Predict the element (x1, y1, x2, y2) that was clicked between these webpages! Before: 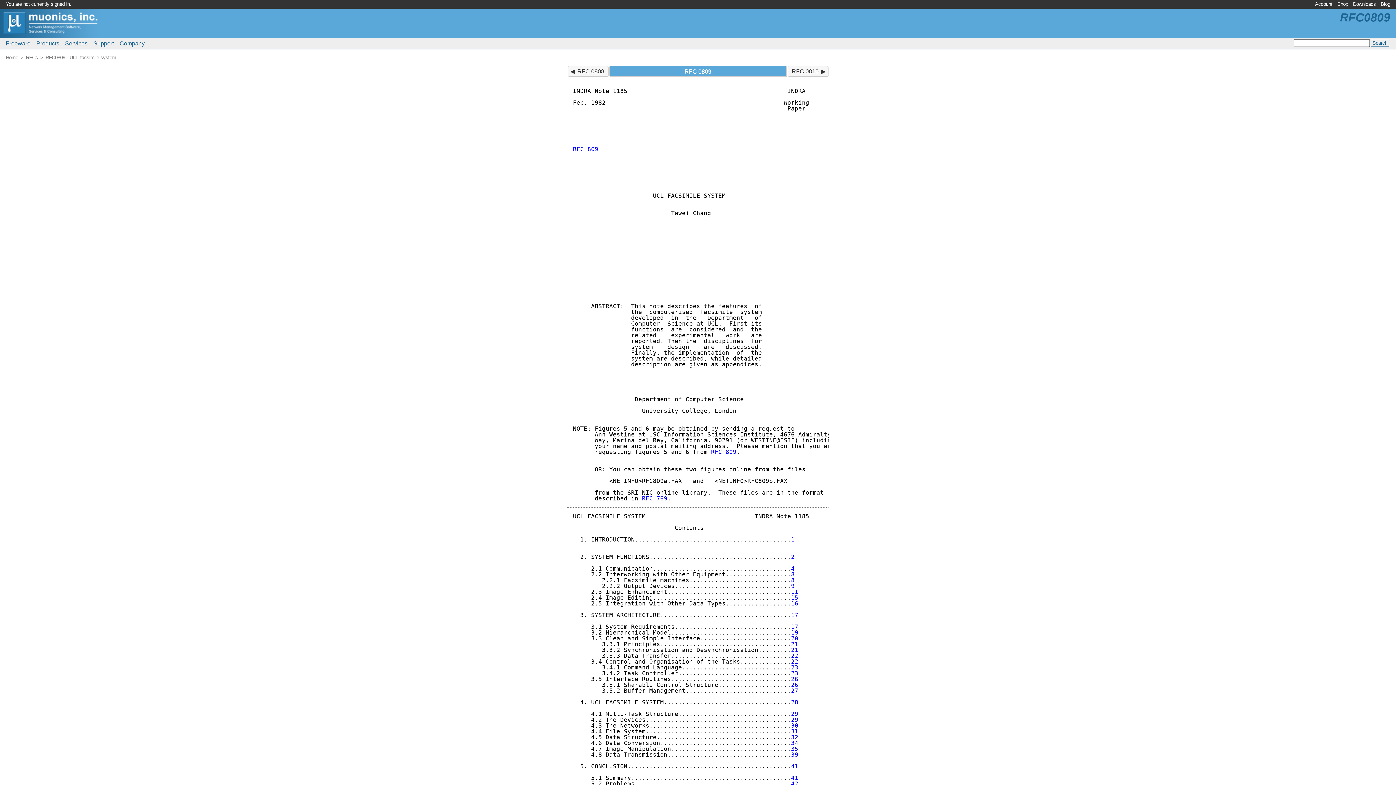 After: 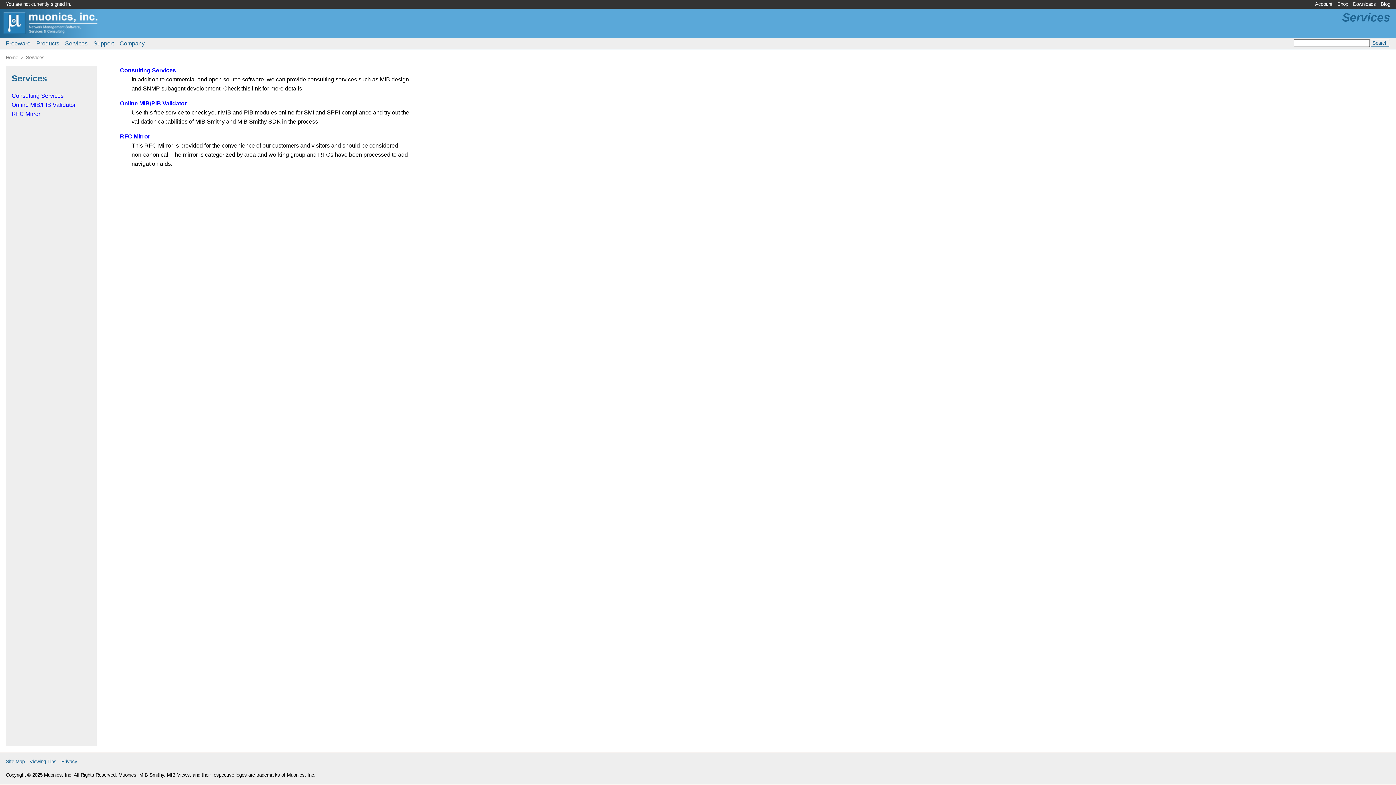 Action: label: Services bbox: (62, 37, 90, 49)